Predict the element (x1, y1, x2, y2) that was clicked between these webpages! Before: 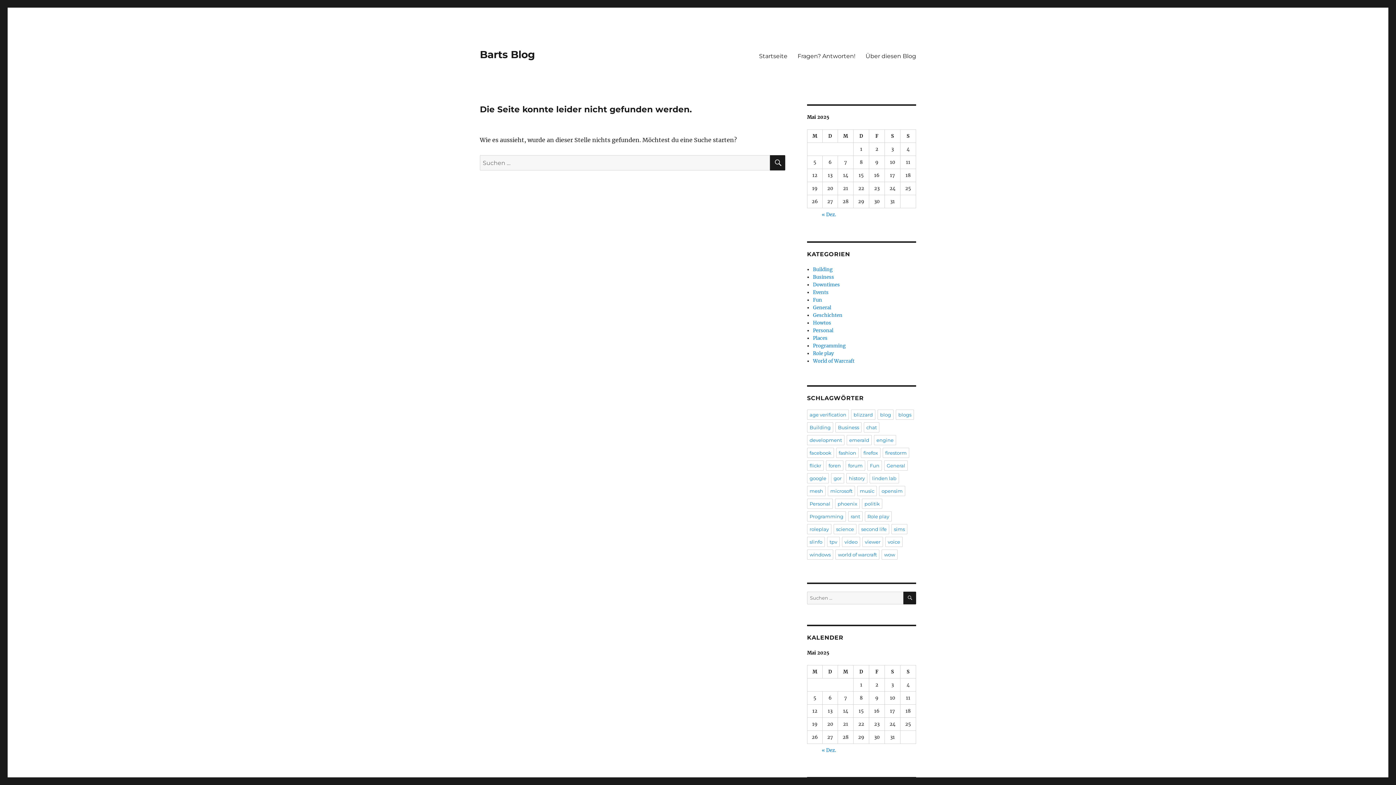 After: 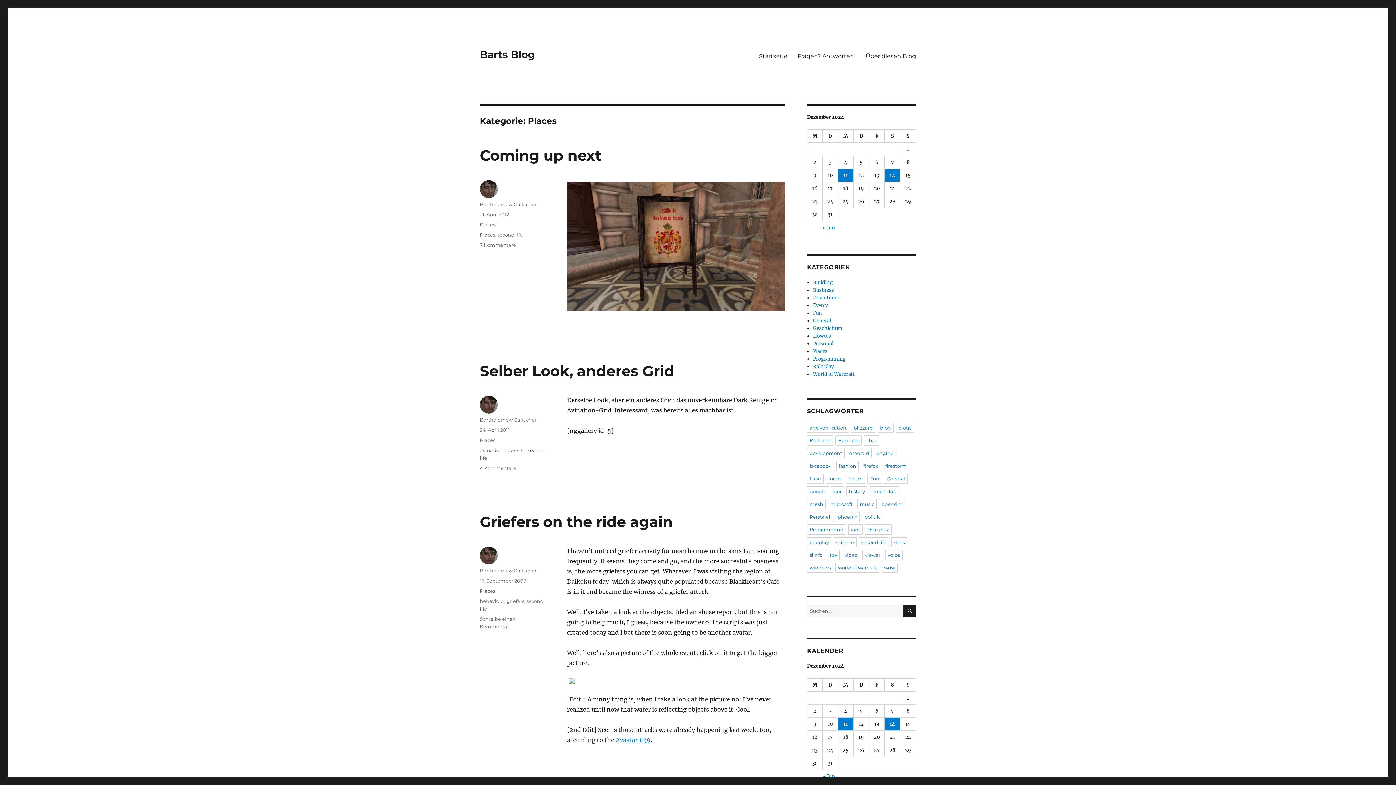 Action: bbox: (813, 335, 827, 341) label: Places